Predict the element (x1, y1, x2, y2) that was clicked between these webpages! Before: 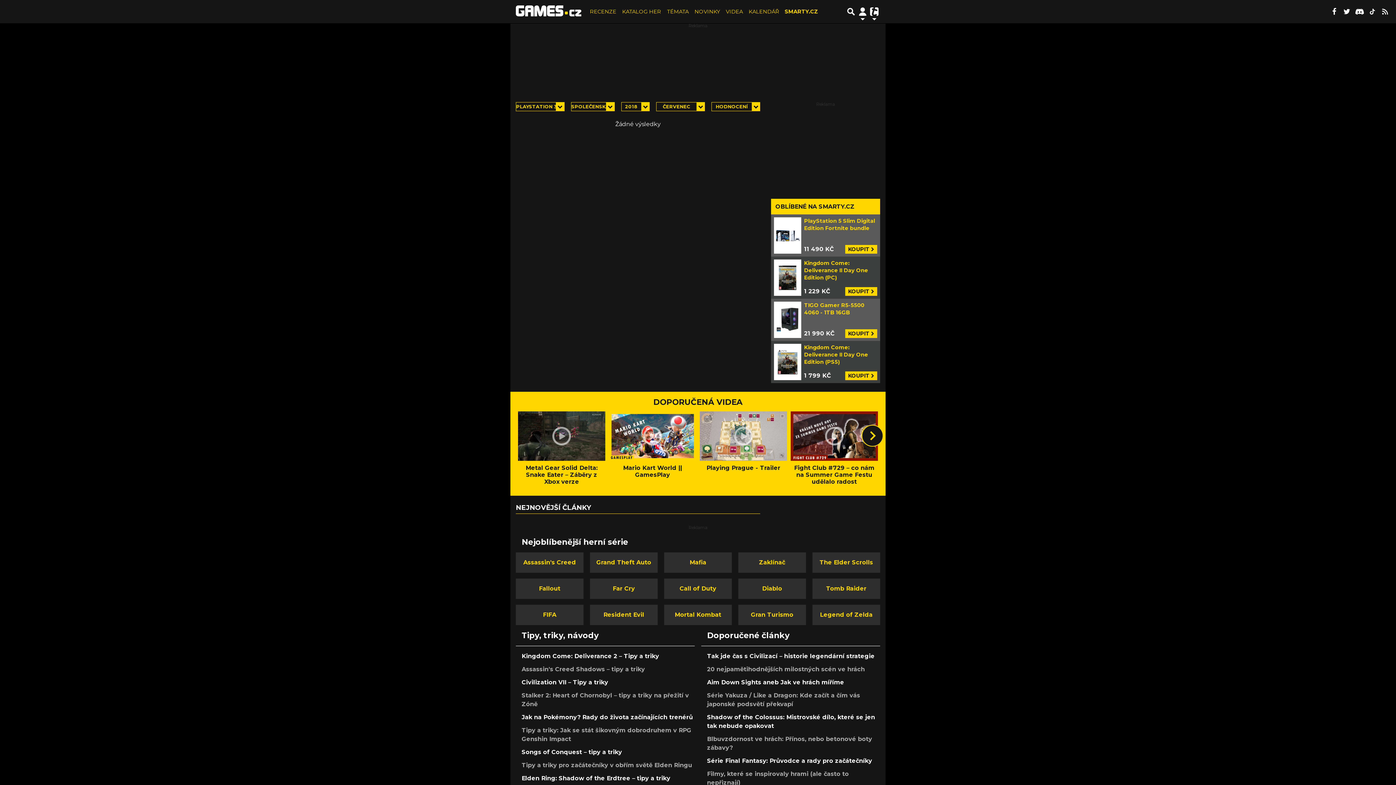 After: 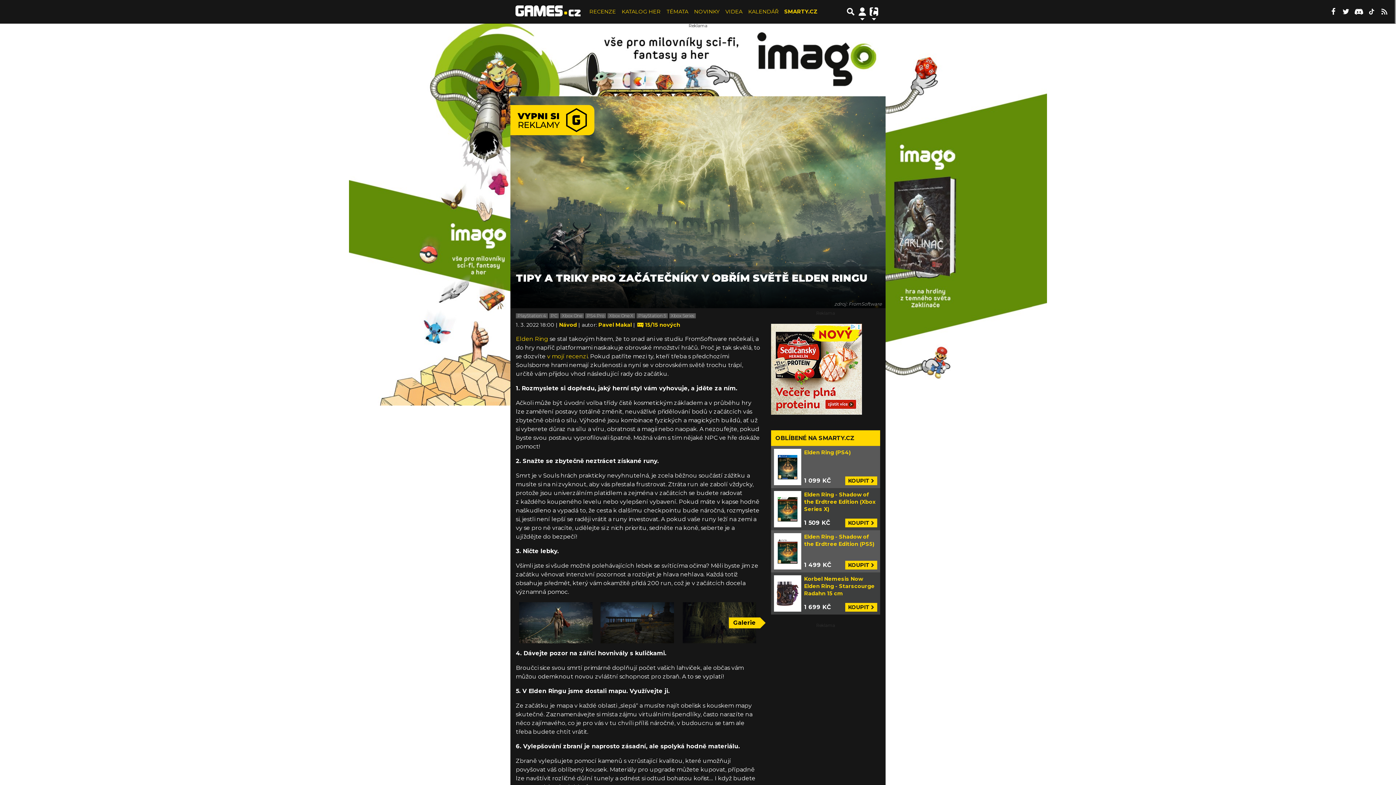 Action: bbox: (521, 762, 692, 768) label: Tipy a triky pro začátečníky v obřím světě Elden Ringu